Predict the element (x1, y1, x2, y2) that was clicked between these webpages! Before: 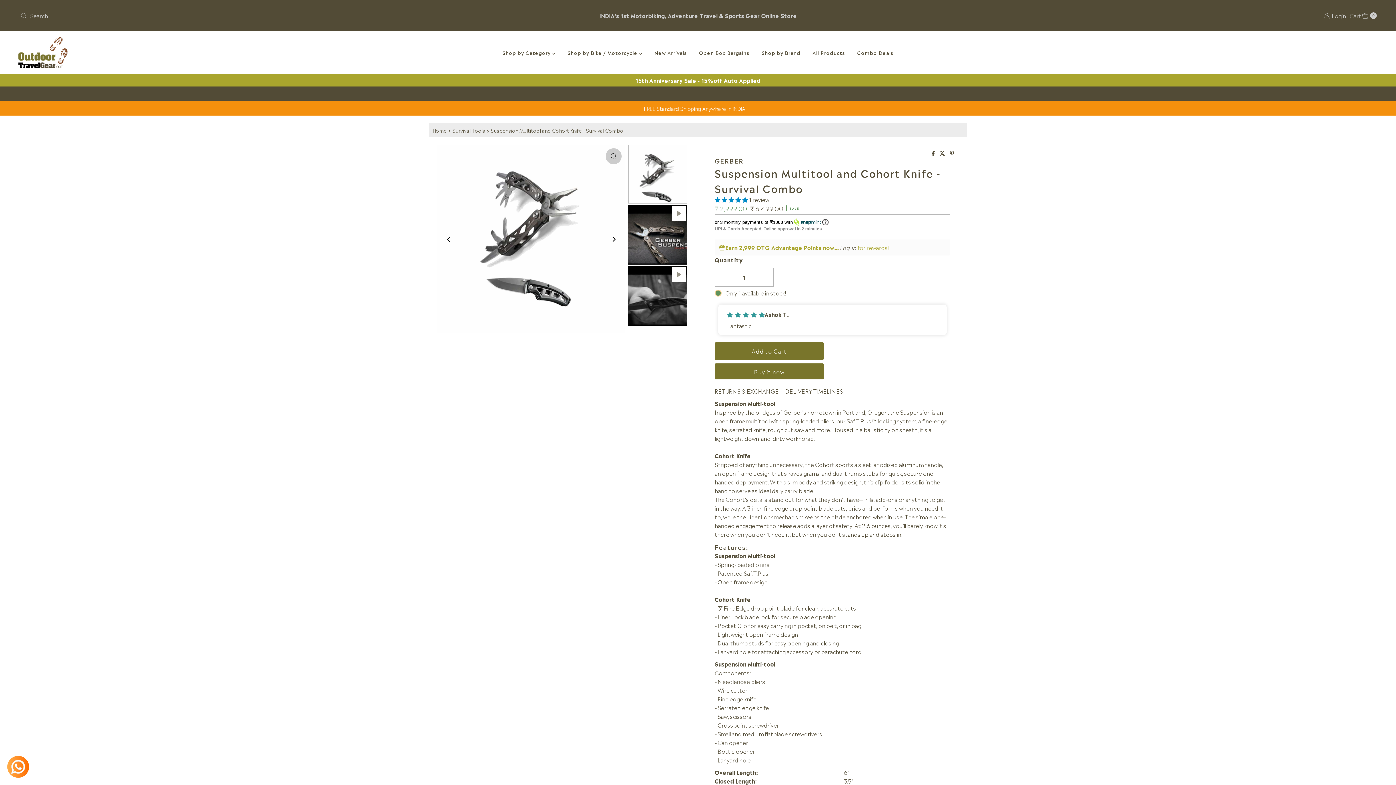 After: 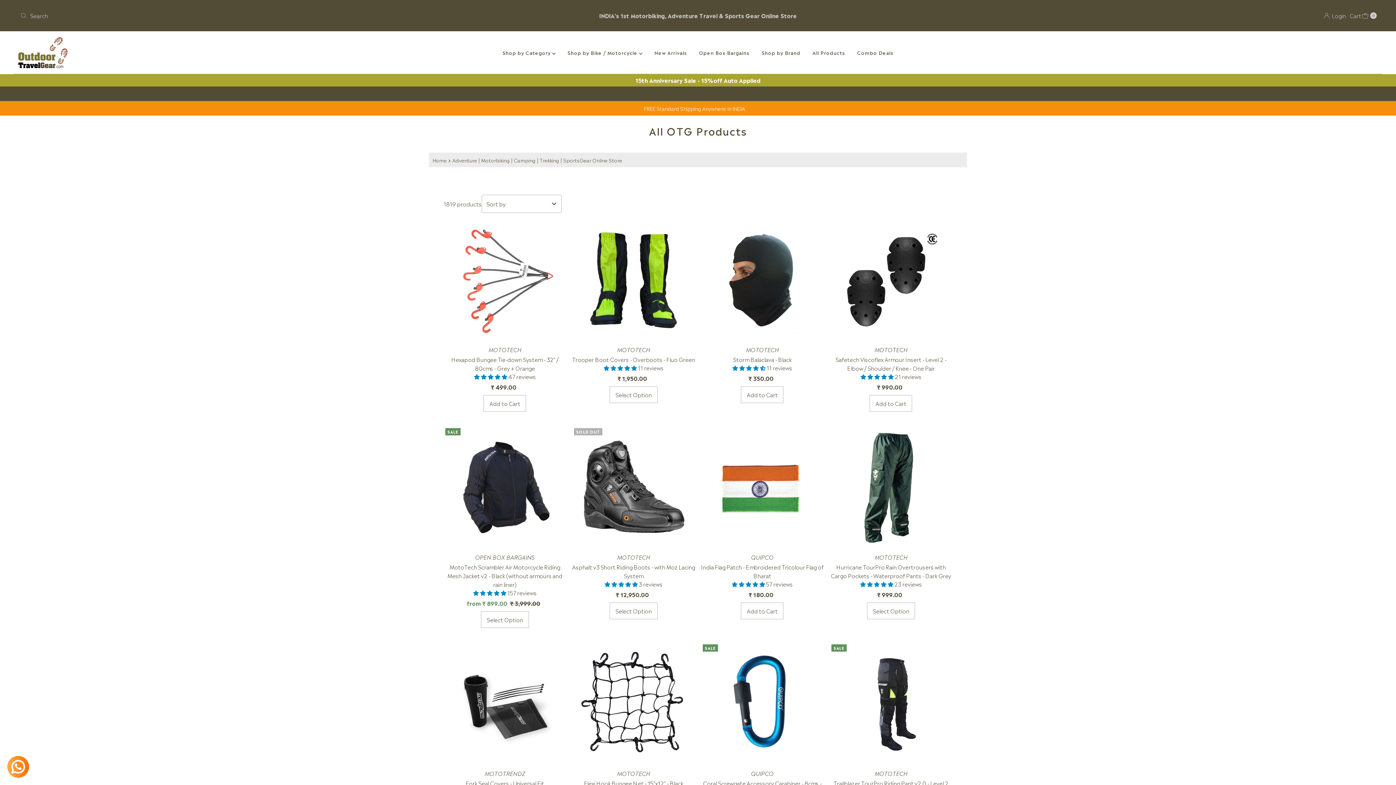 Action: bbox: (807, 47, 850, 58) label: All Products